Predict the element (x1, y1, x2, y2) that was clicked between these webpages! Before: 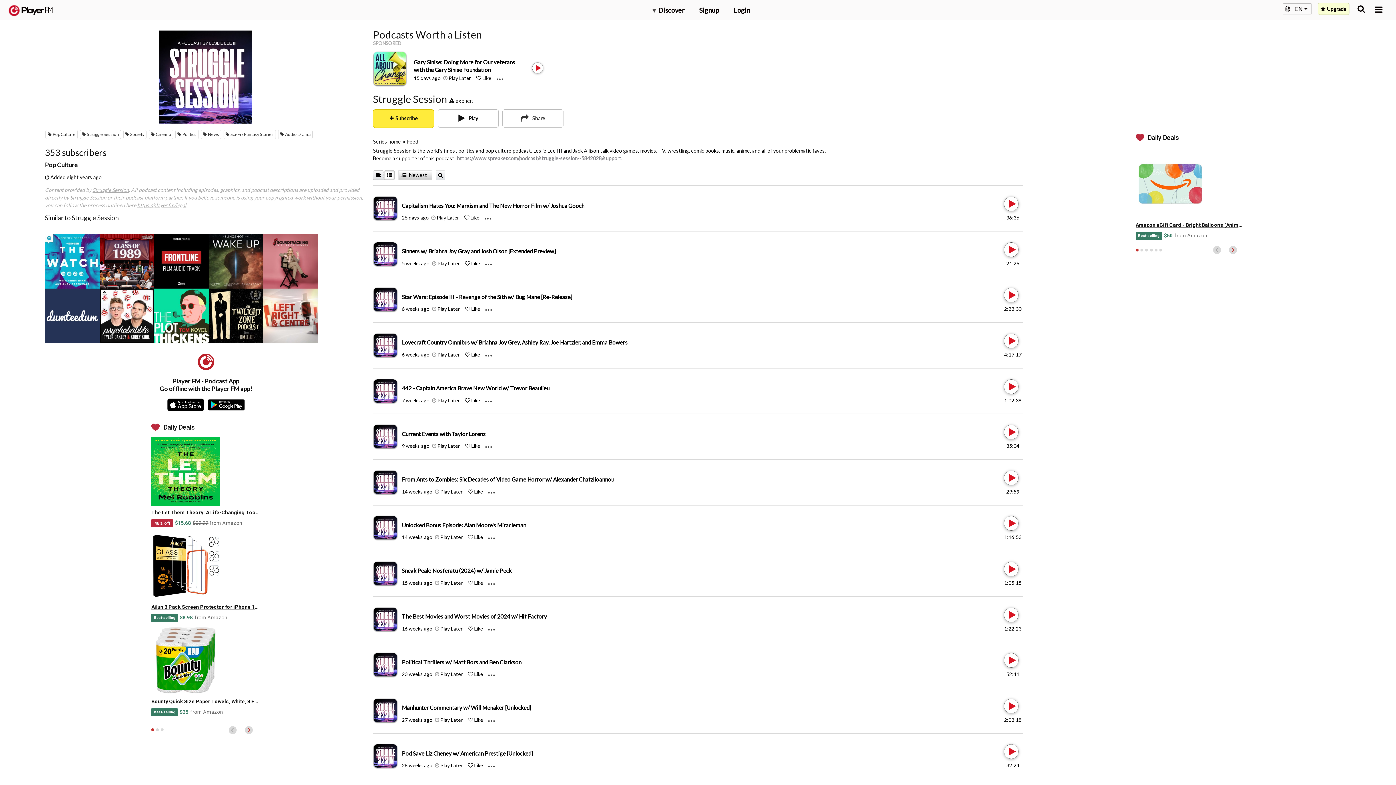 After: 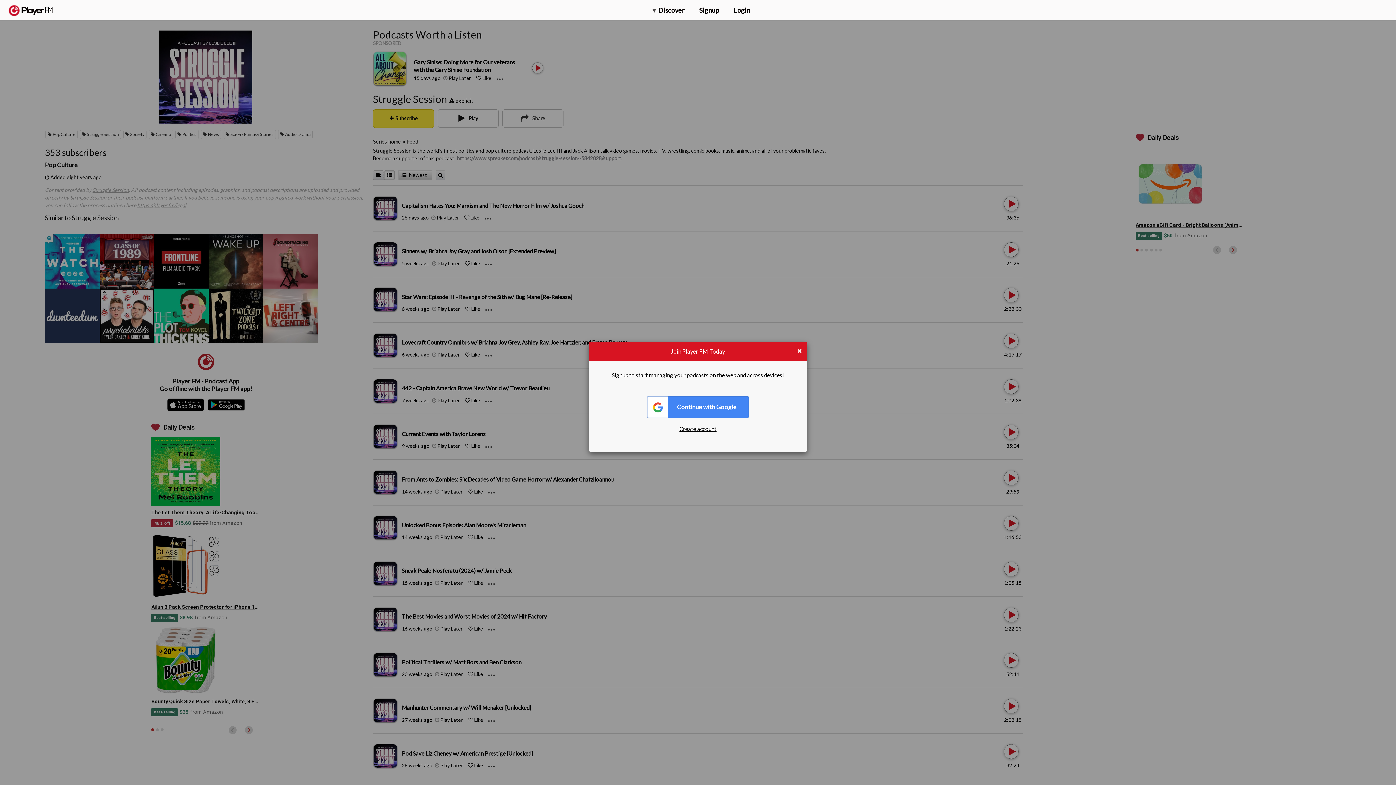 Action: bbox: (468, 671, 483, 677) label:  Like